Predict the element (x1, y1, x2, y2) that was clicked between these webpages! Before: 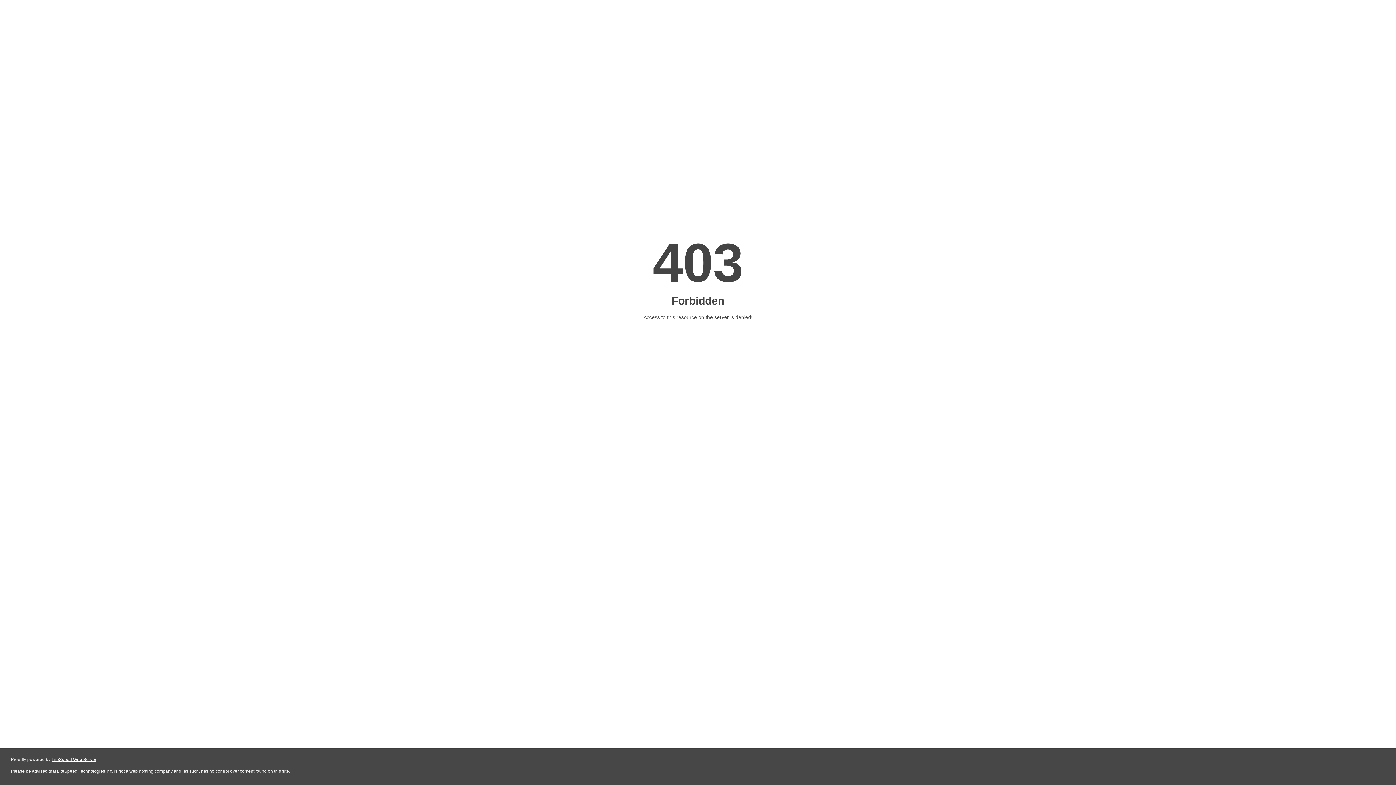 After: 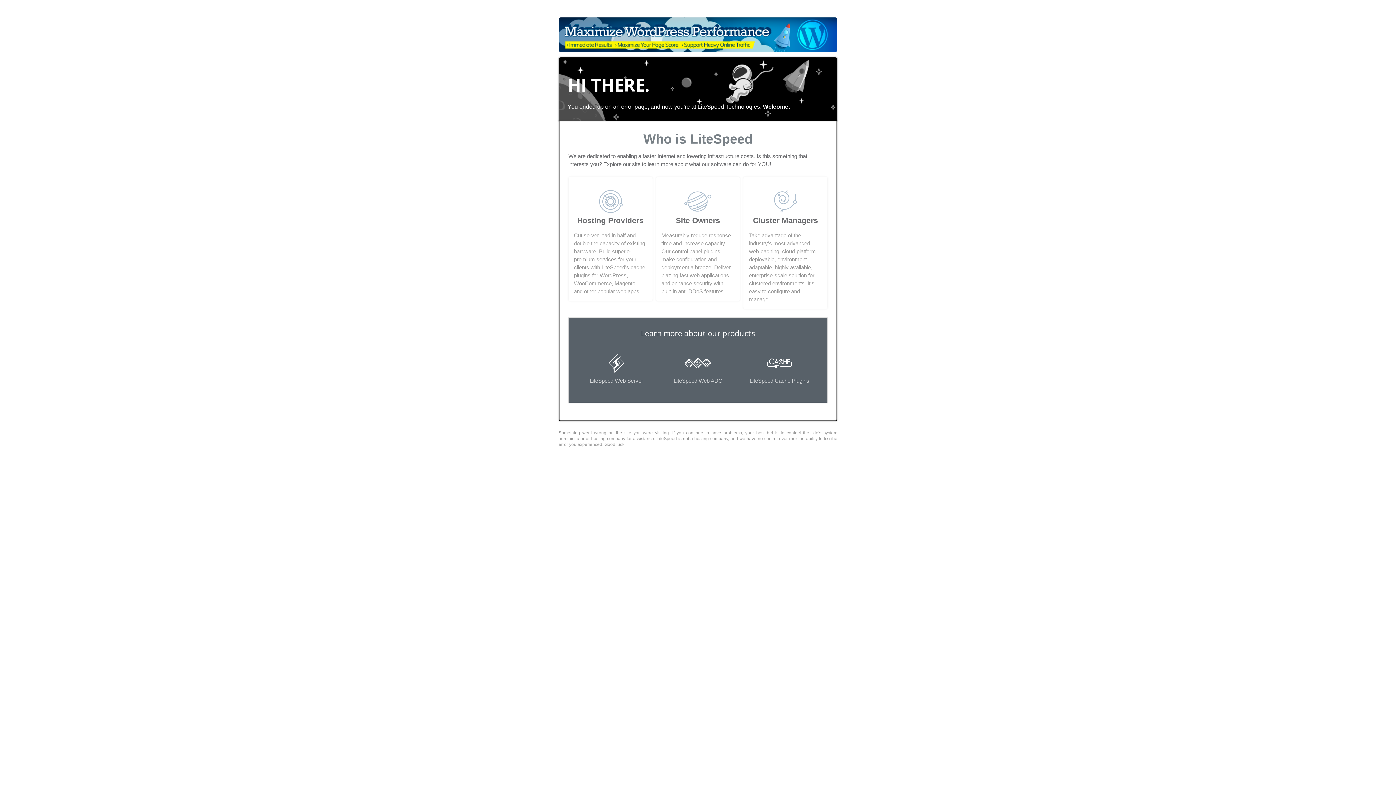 Action: label: LiteSpeed Web Server bbox: (51, 757, 96, 762)